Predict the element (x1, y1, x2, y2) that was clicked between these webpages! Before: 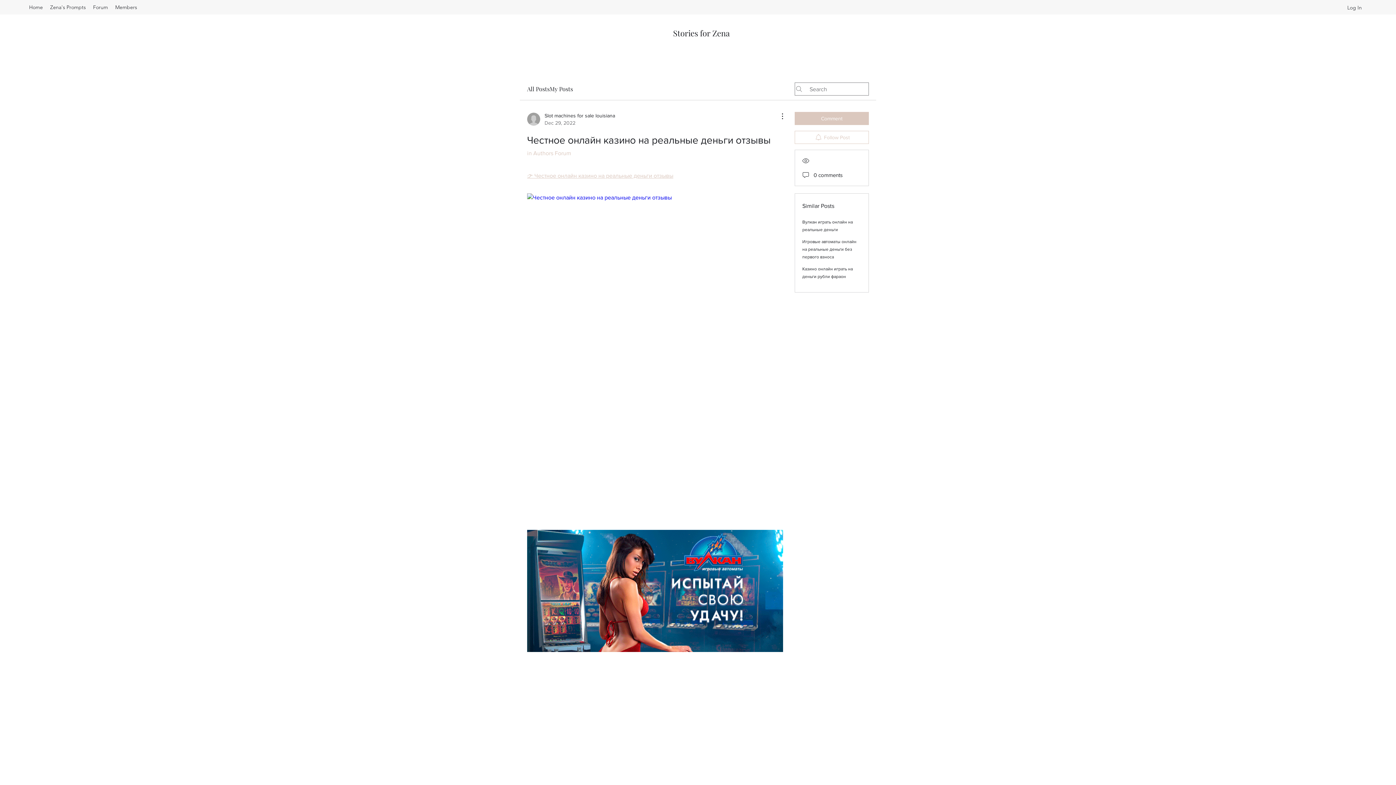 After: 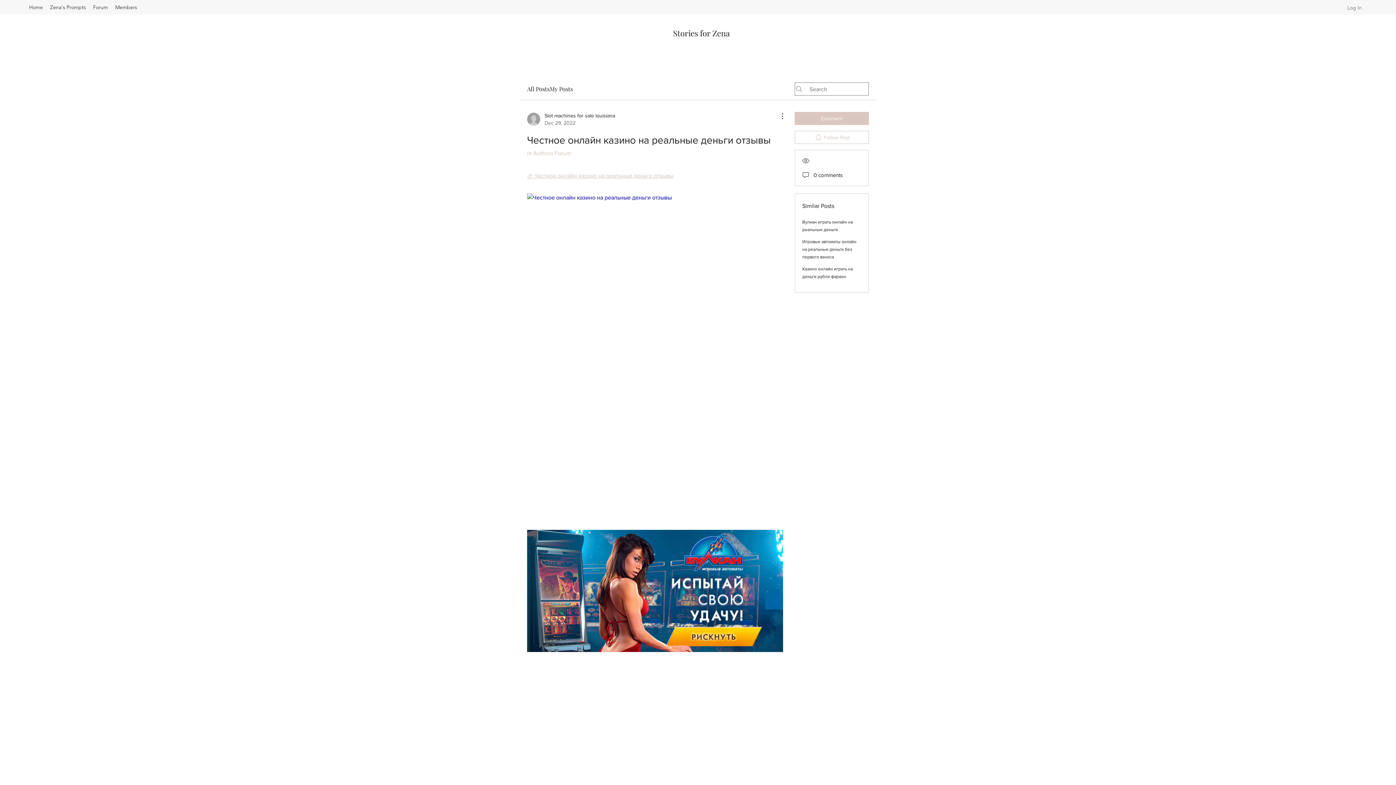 Action: bbox: (1342, 0, 1367, 14) label: Log In